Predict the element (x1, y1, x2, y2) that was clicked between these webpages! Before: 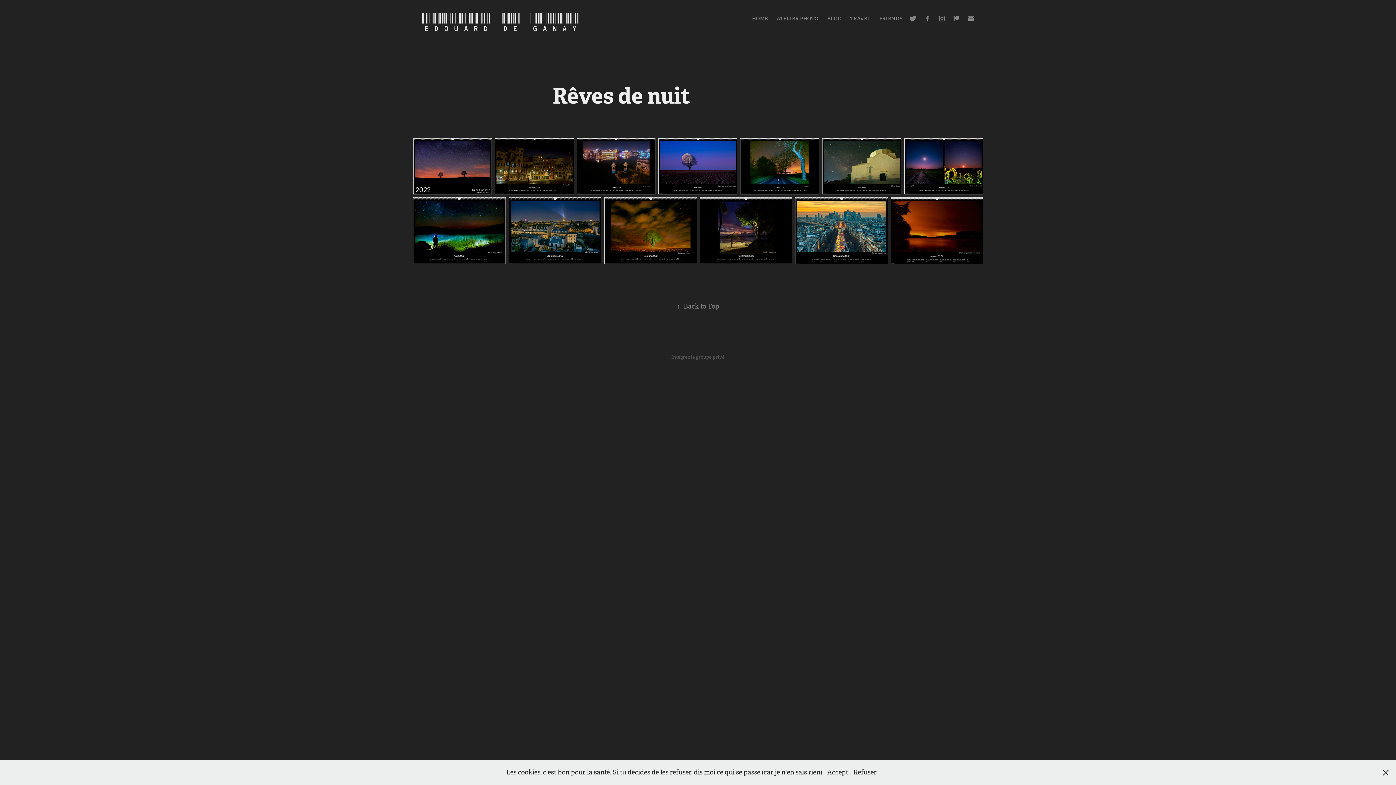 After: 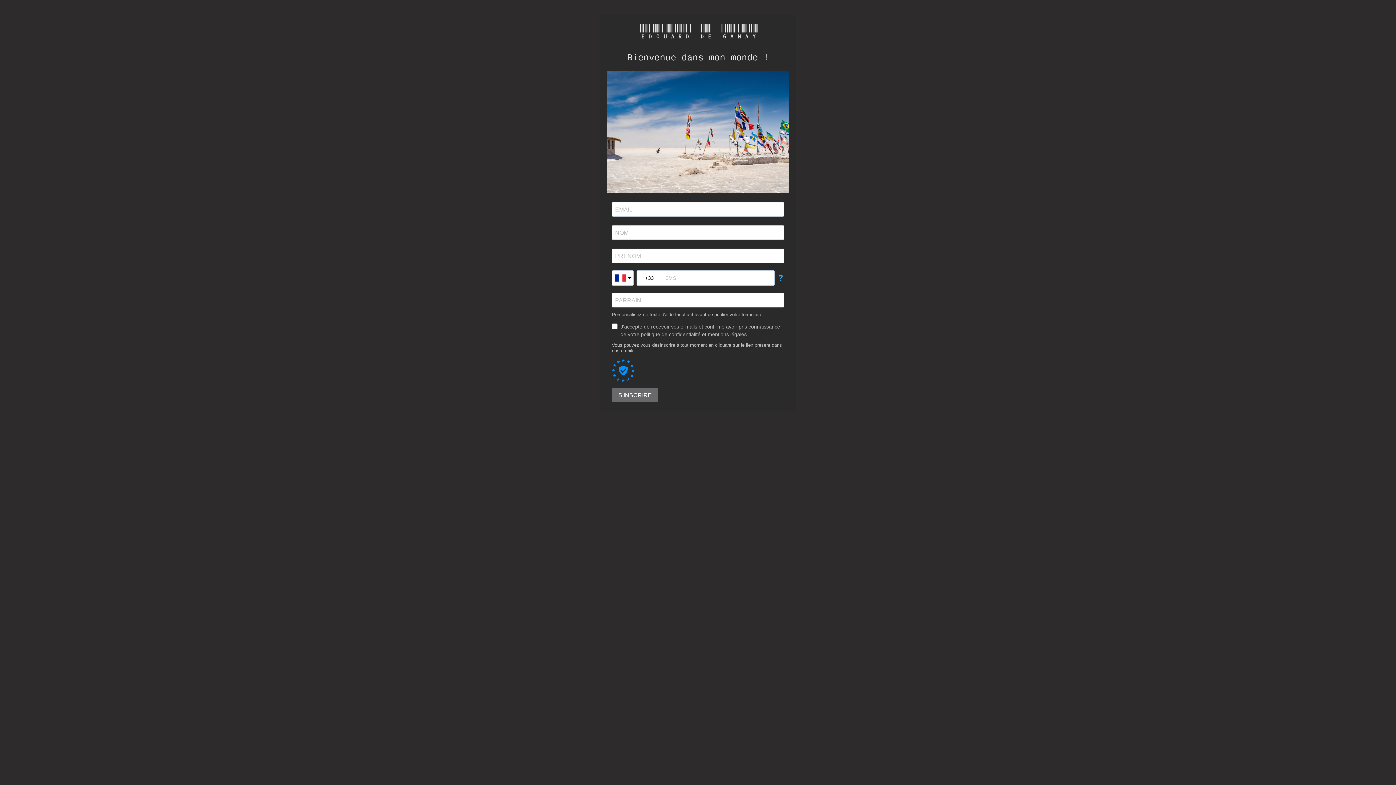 Action: label: Intégrez le groupe privé bbox: (671, 354, 724, 360)